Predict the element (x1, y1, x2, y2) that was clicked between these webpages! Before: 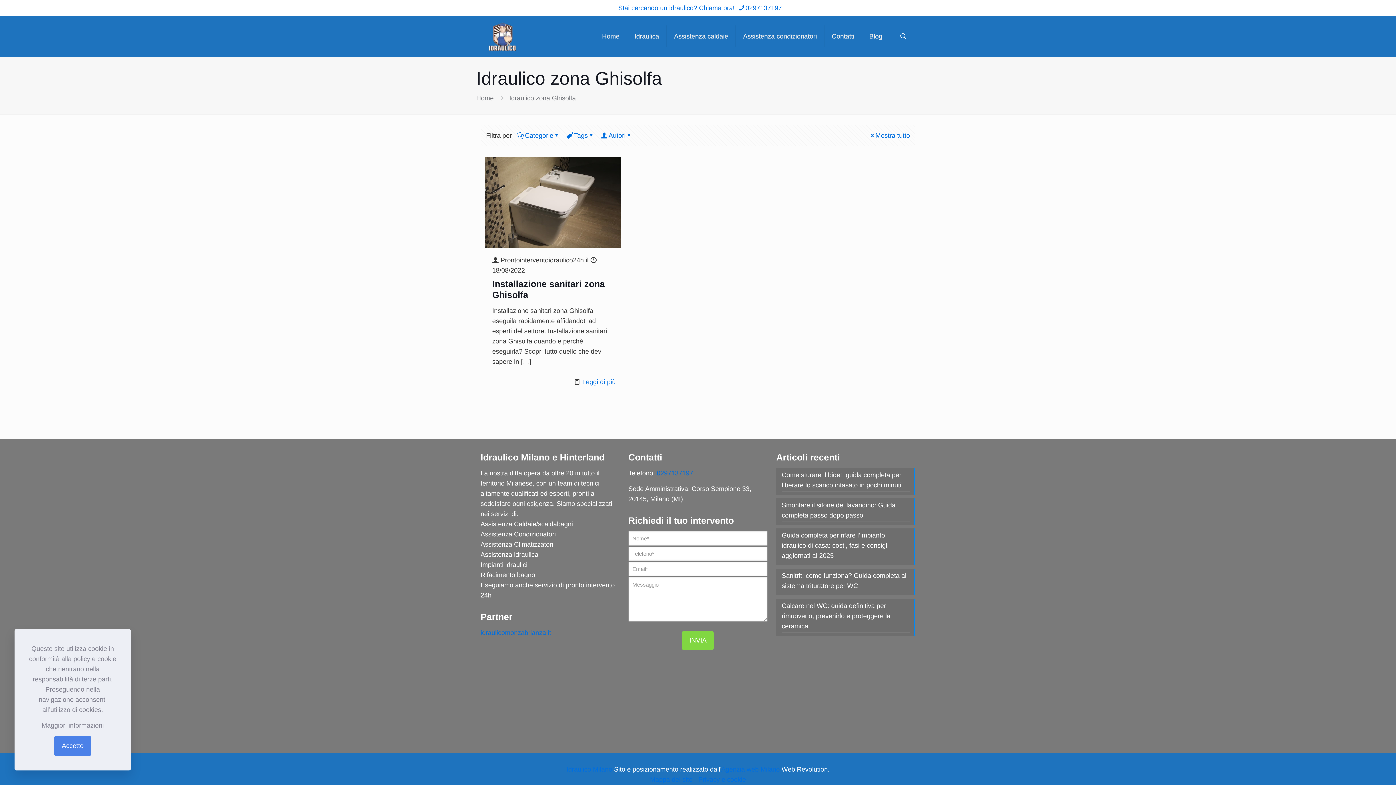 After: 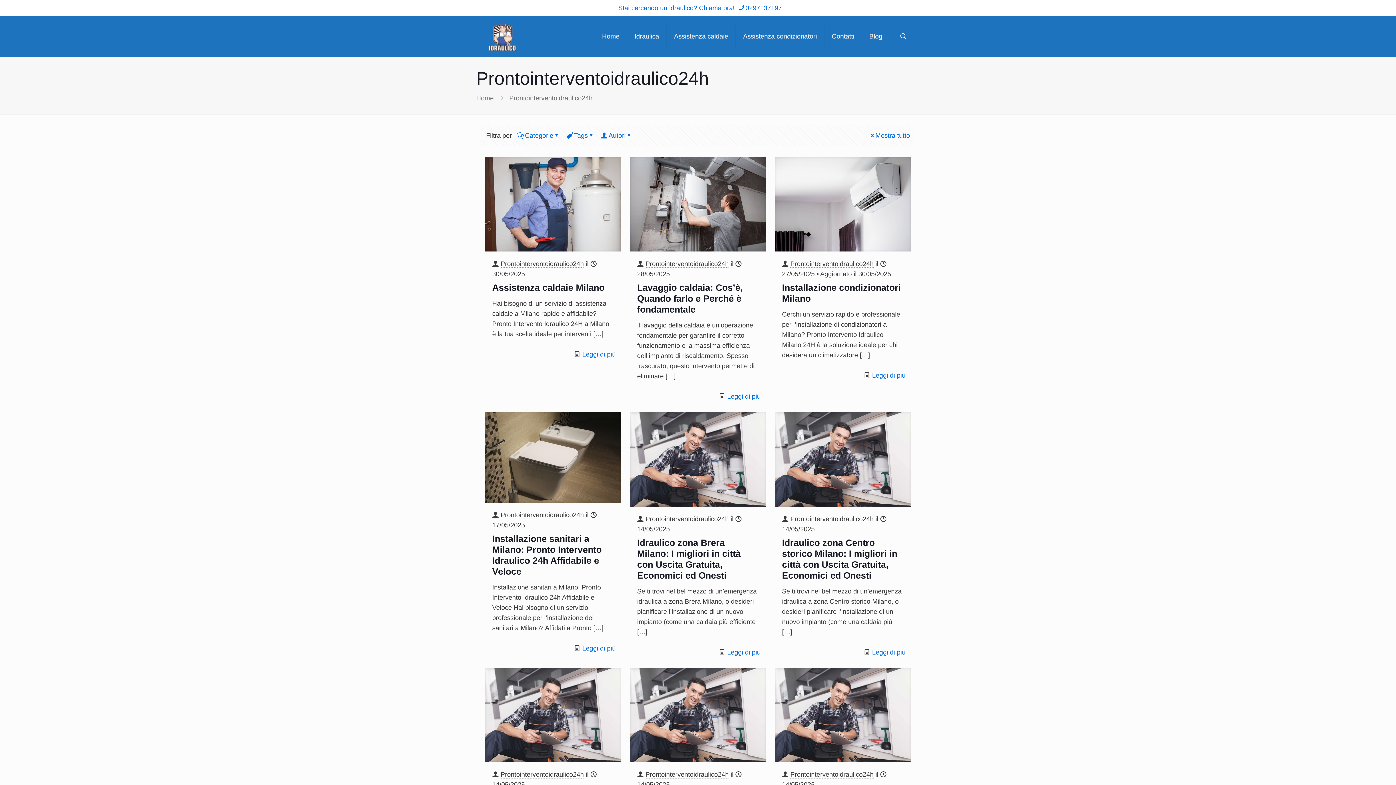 Action: bbox: (500, 256, 583, 264) label: Prontointerventoidraulico24h